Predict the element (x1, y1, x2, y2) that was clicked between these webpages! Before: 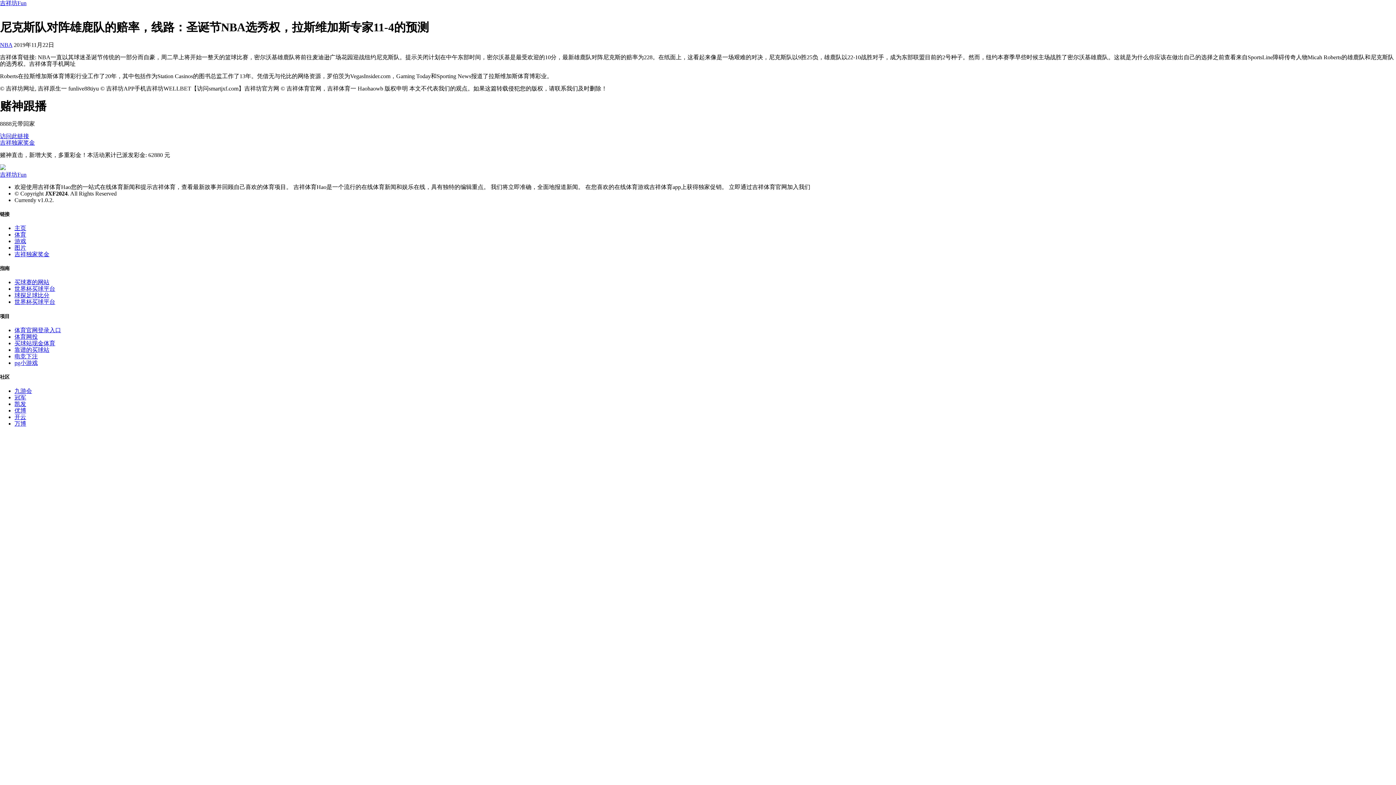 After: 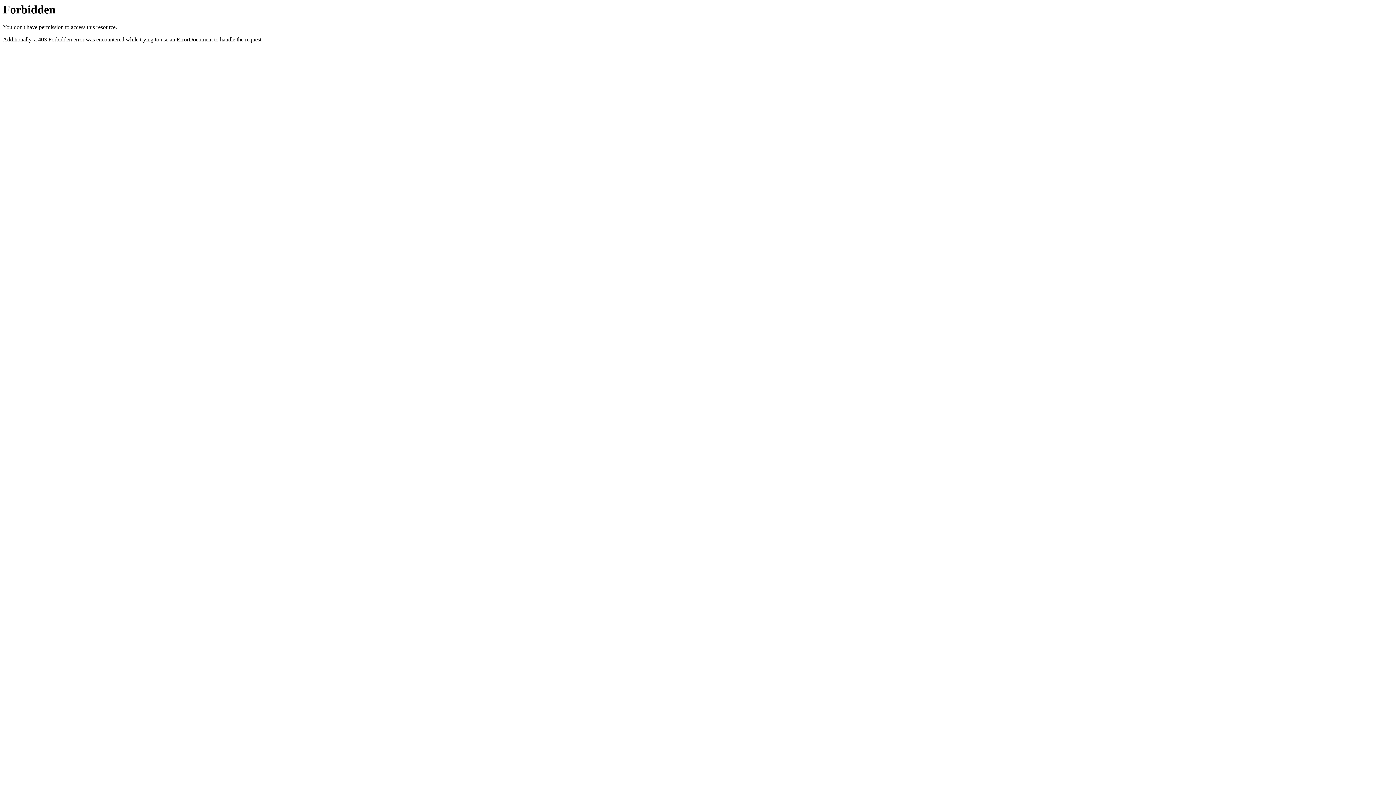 Action: label: 访问此链接 bbox: (0, 133, 29, 139)